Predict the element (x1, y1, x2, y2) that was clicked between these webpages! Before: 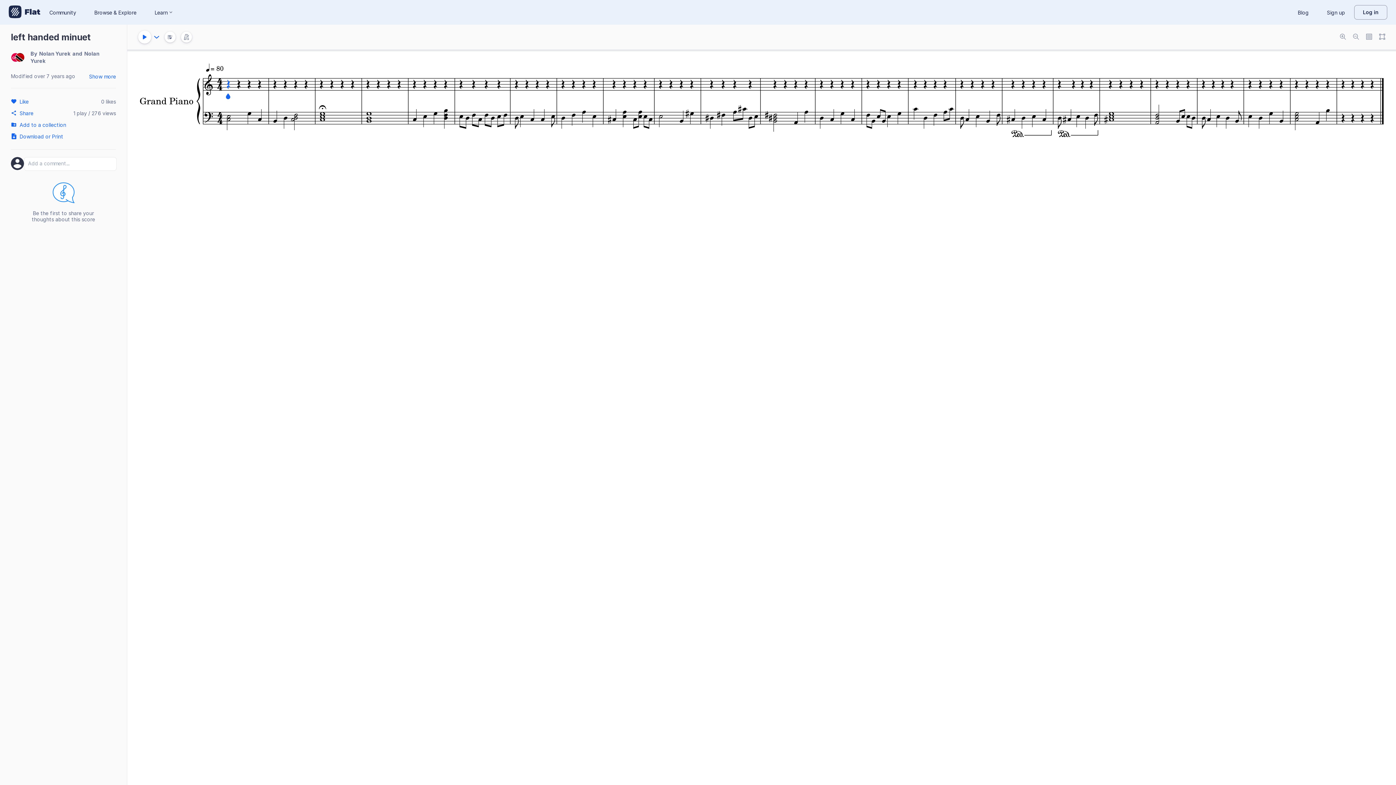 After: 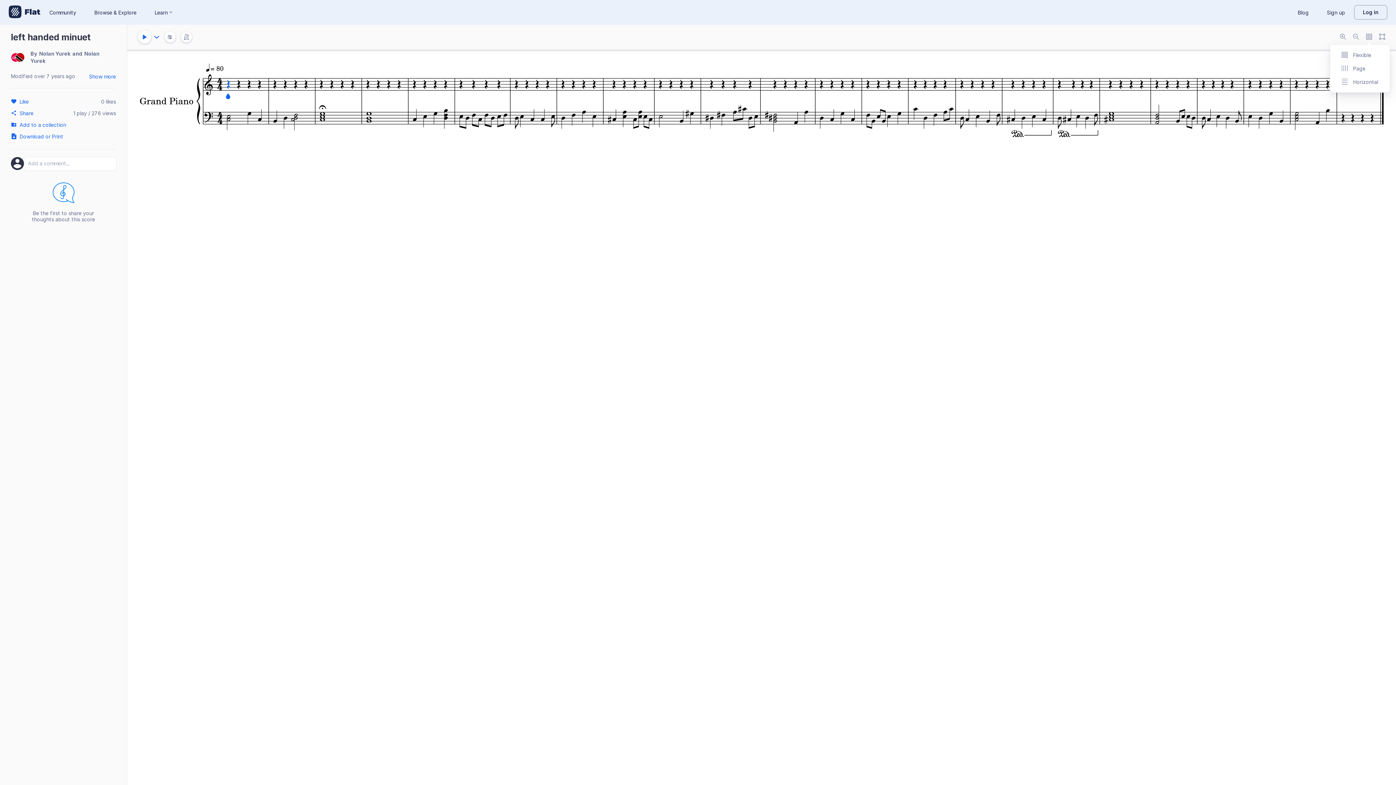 Action: bbox: (1366, 33, 1372, 40)